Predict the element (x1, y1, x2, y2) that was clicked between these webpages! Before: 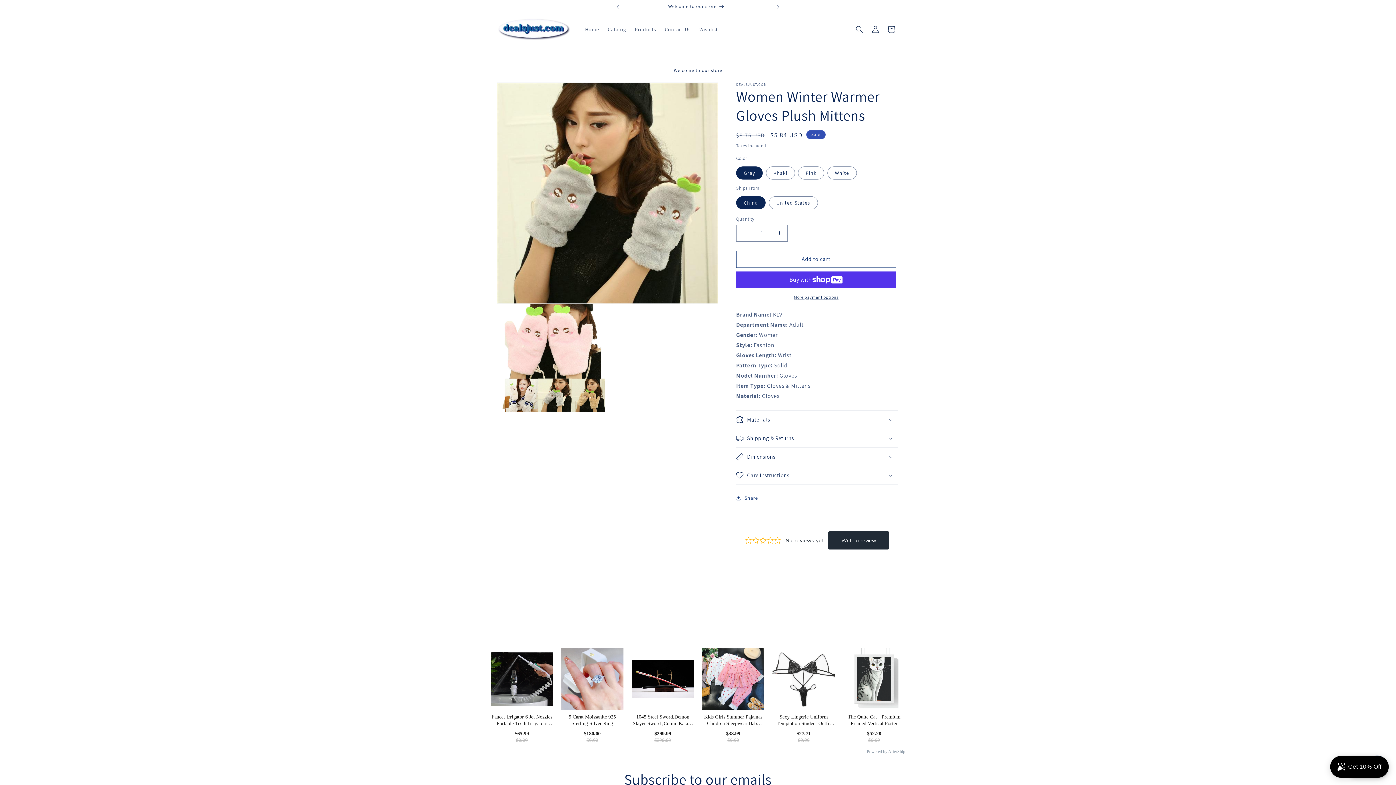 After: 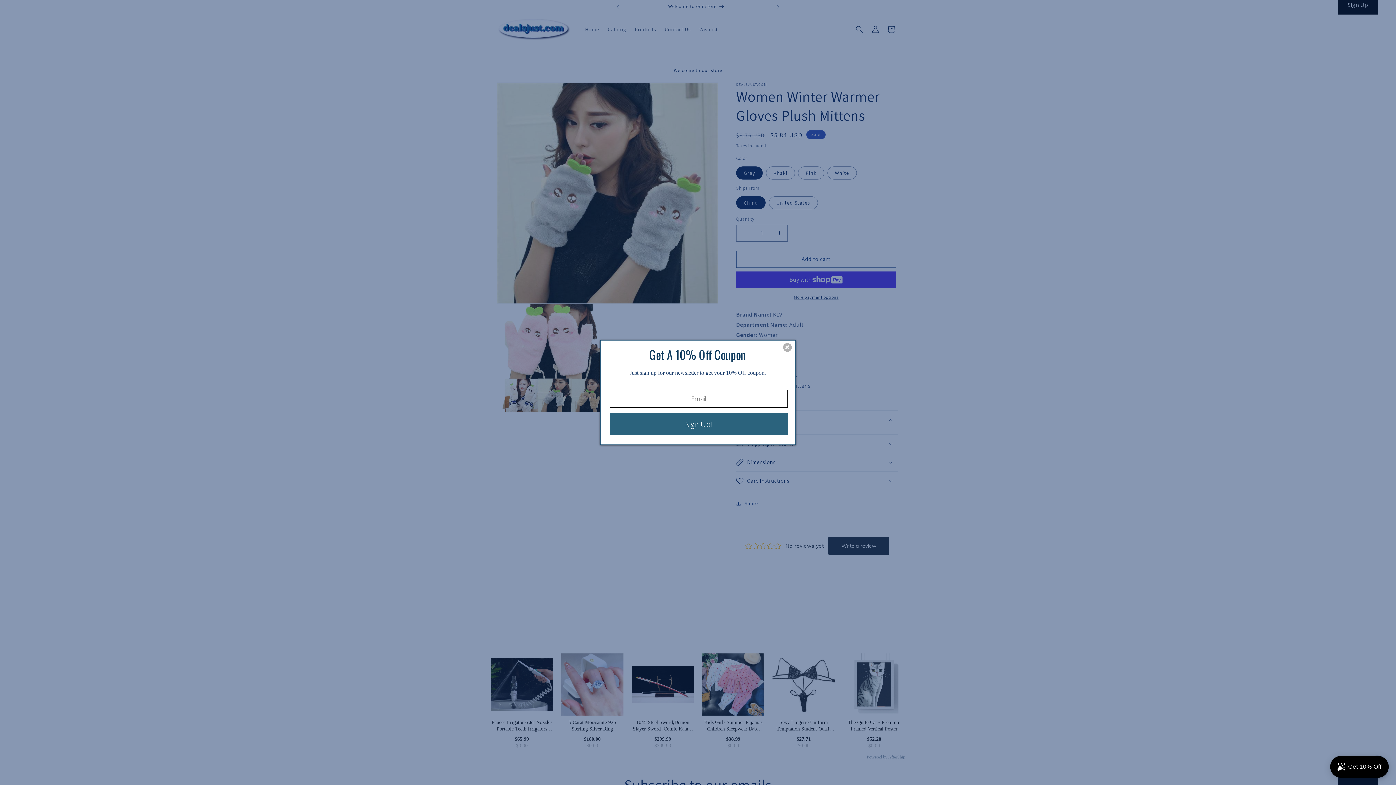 Action: label: Materials bbox: (736, 410, 898, 429)